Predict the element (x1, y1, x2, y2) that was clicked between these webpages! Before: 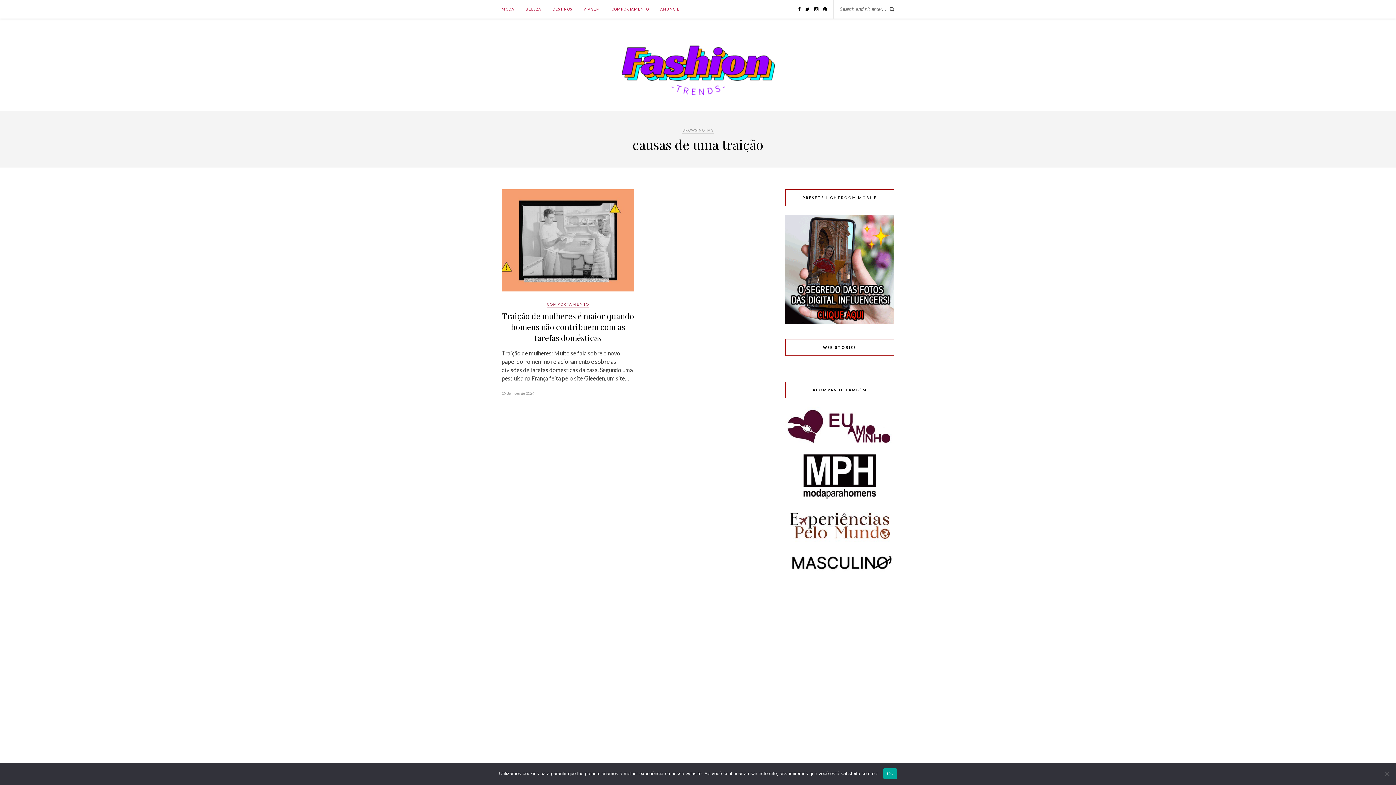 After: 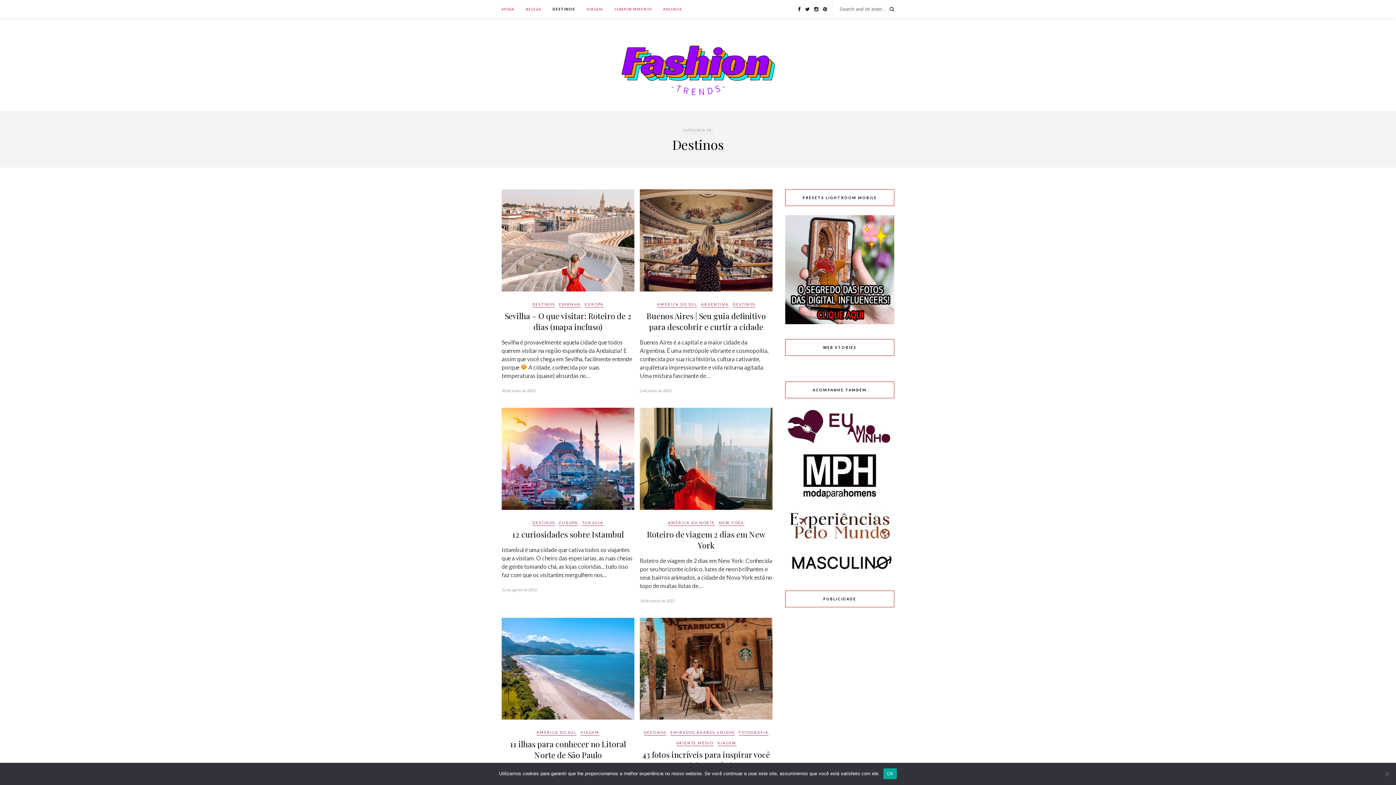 Action: label: DESTINOS bbox: (552, 0, 572, 18)